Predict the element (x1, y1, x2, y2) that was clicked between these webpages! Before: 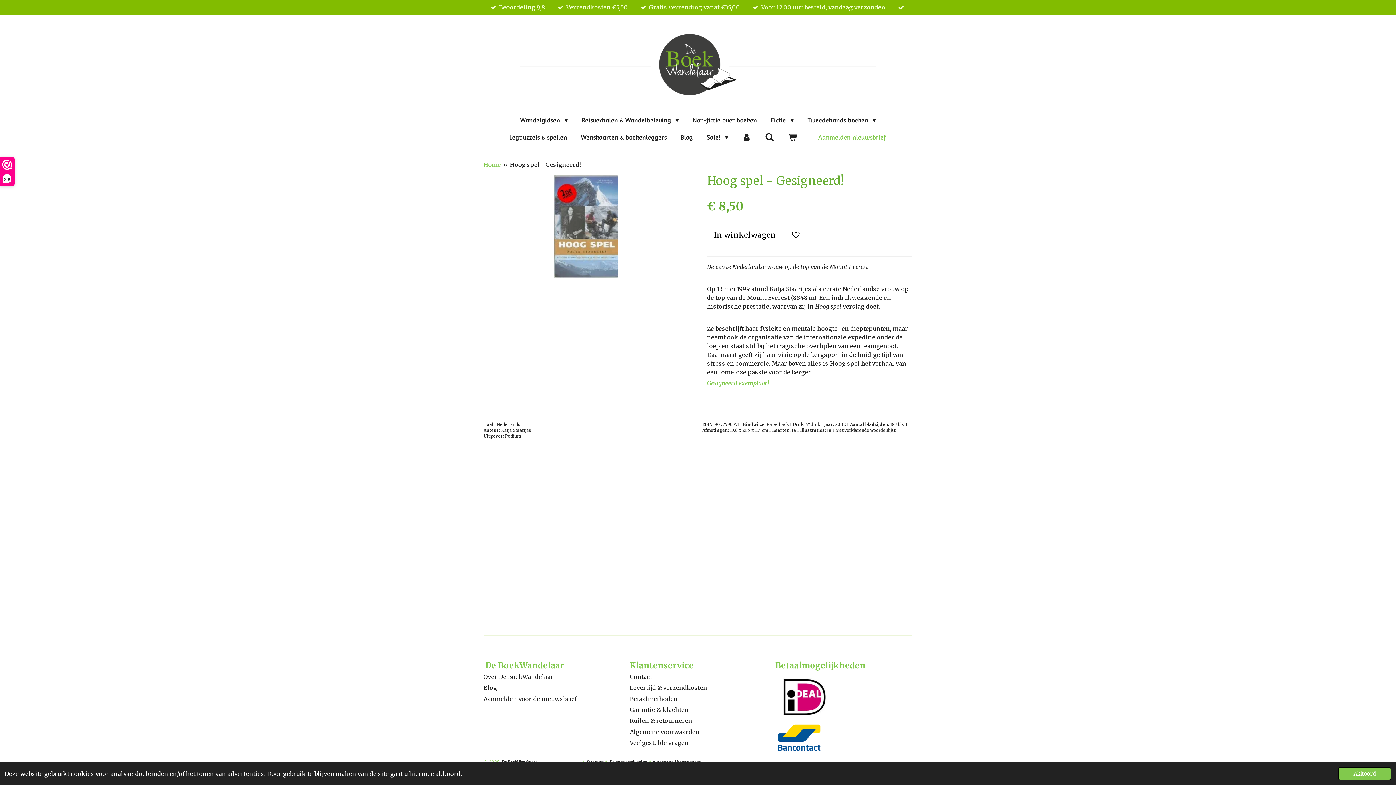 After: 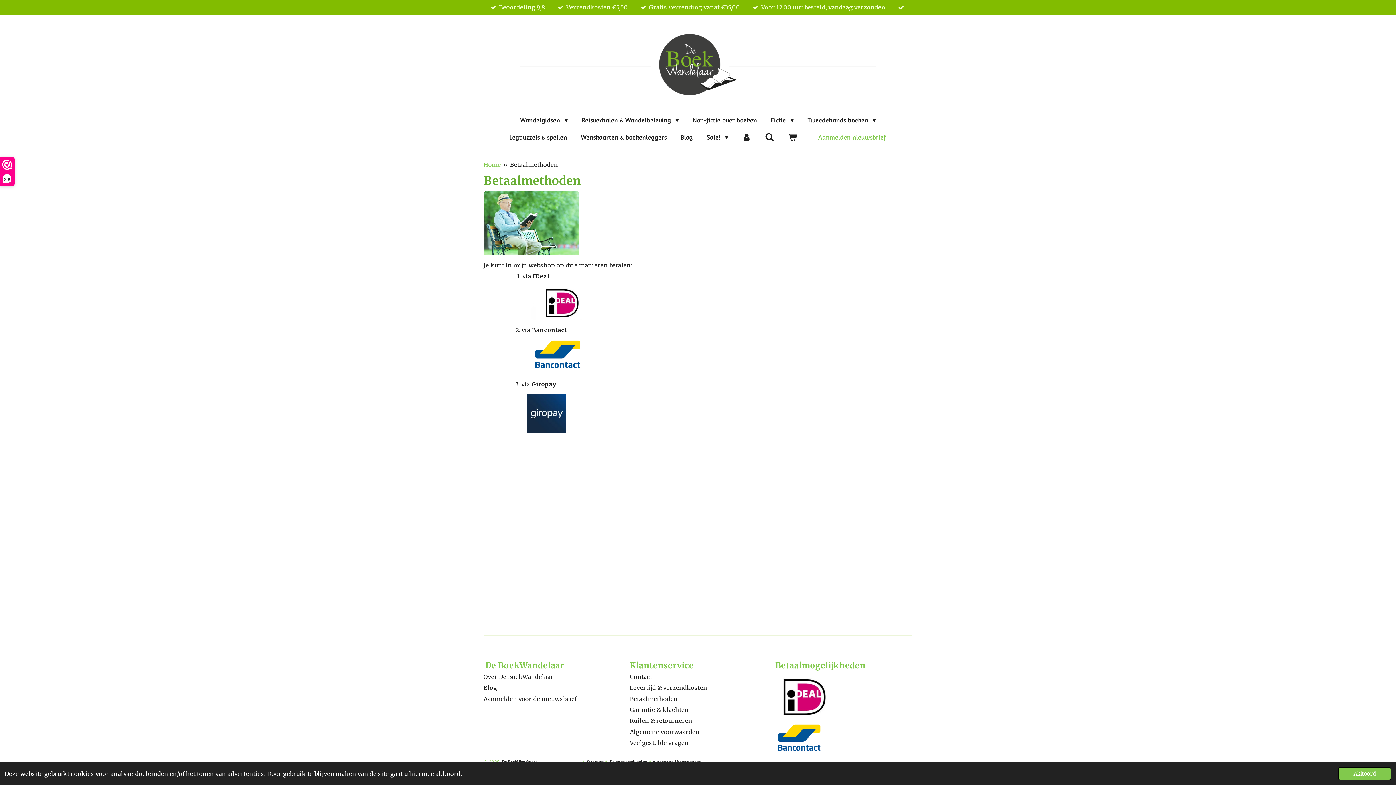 Action: label: Betaalmethoden bbox: (629, 695, 677, 702)